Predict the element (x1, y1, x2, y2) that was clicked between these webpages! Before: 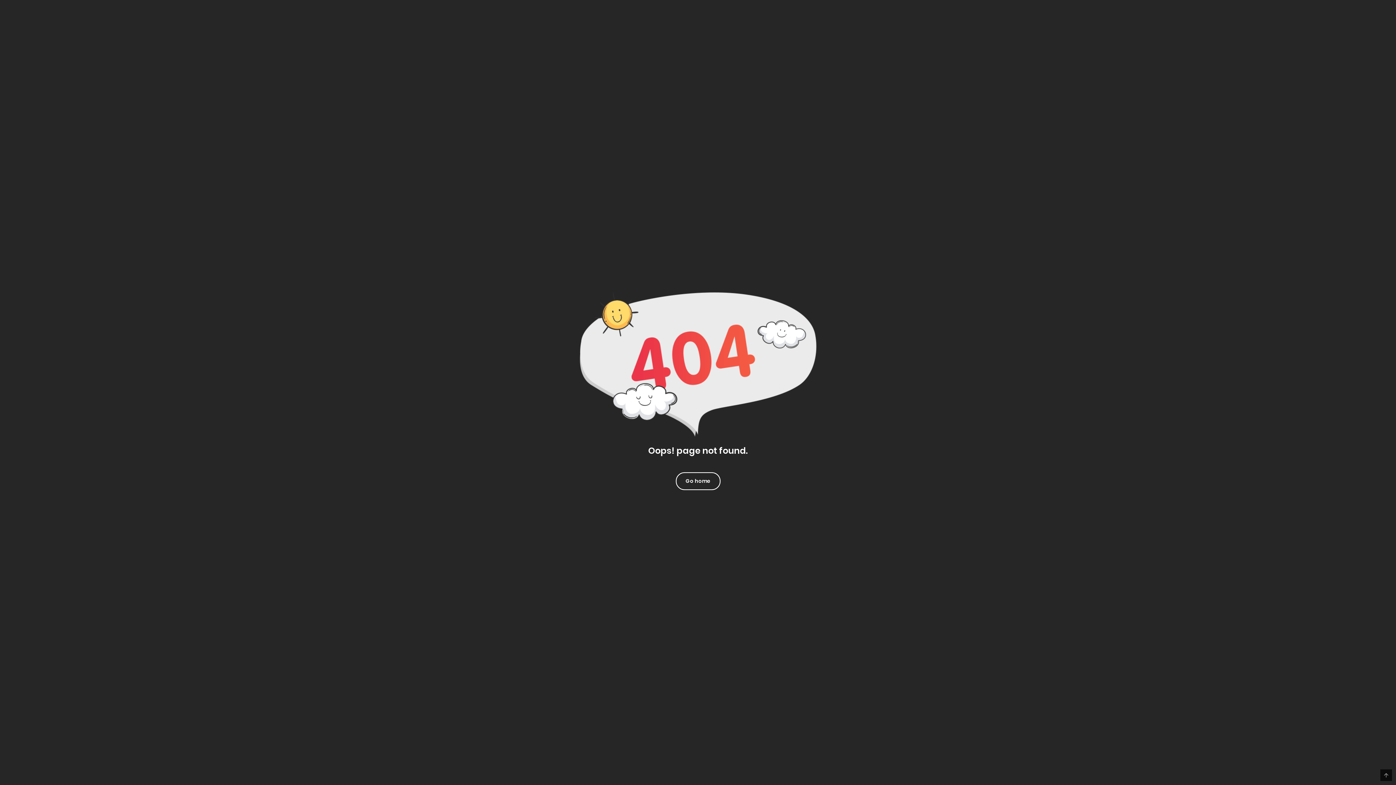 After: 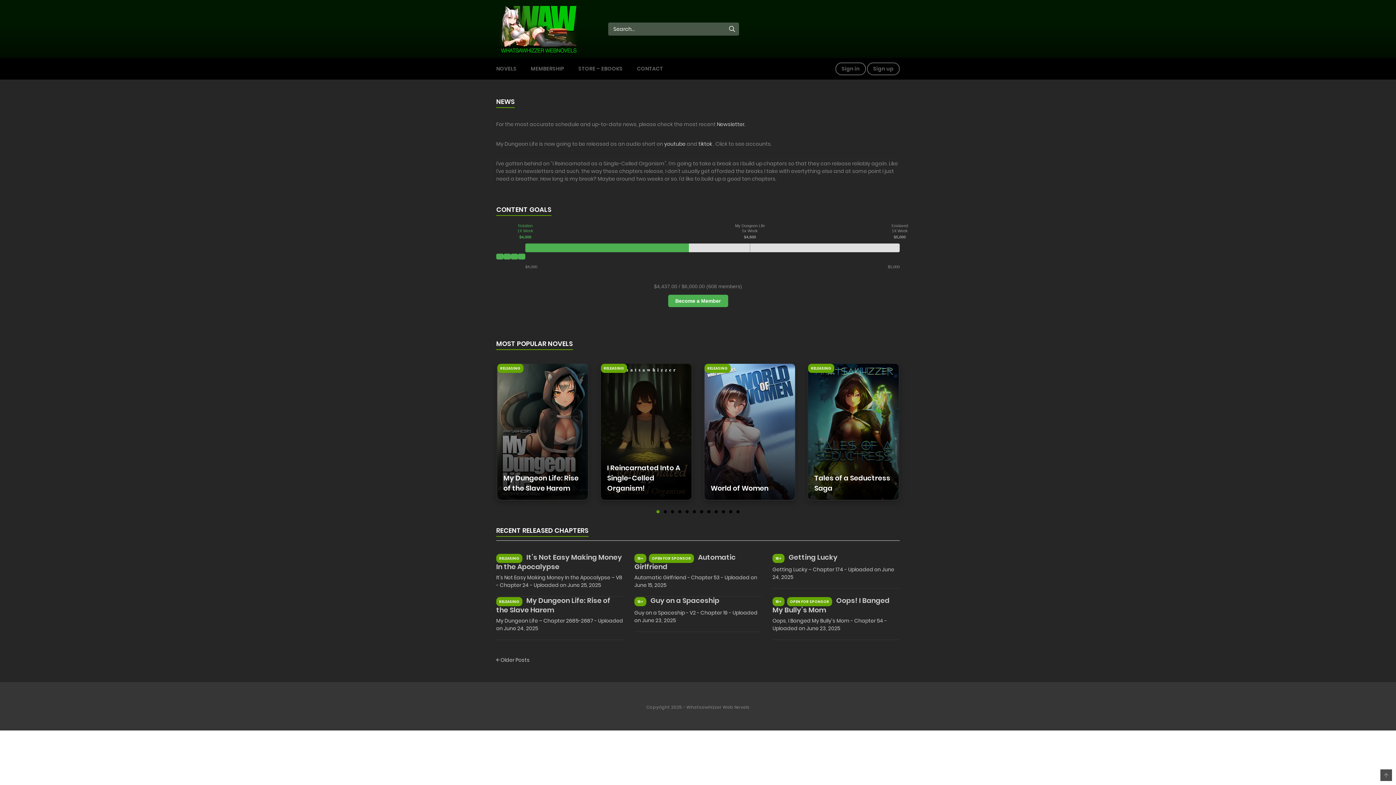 Action: label: Go home bbox: (676, 472, 720, 490)